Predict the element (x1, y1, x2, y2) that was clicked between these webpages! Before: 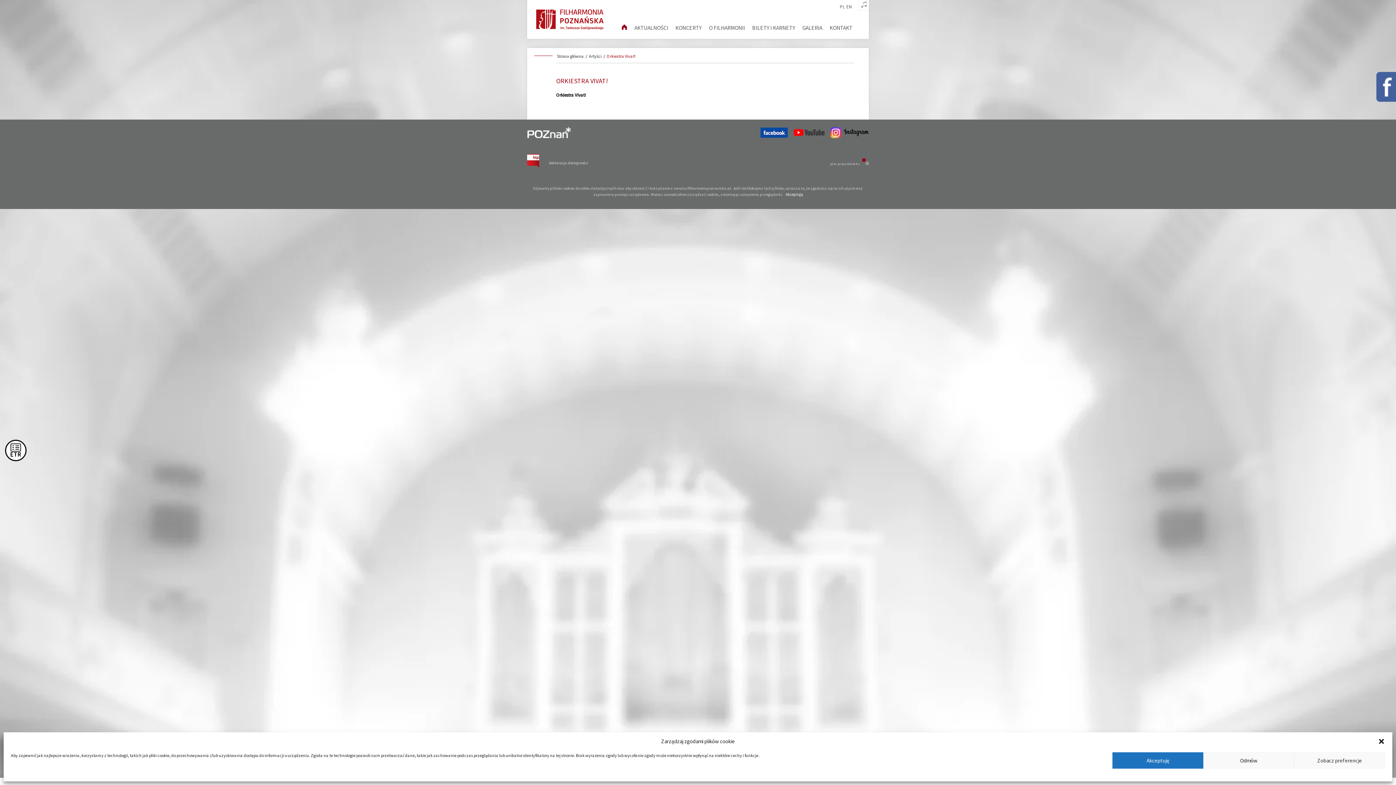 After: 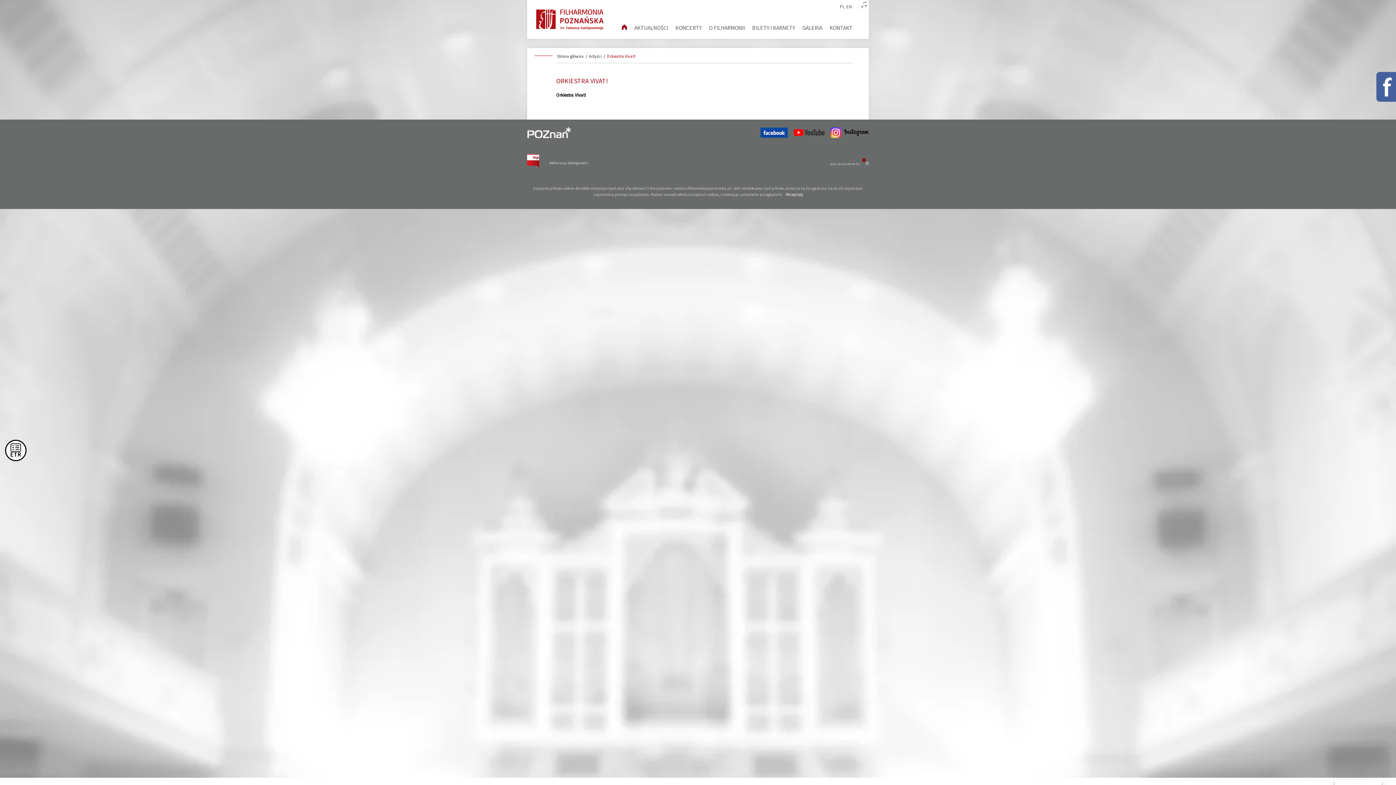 Action: label: Zamknij okienko bbox: (1378, 738, 1385, 745)